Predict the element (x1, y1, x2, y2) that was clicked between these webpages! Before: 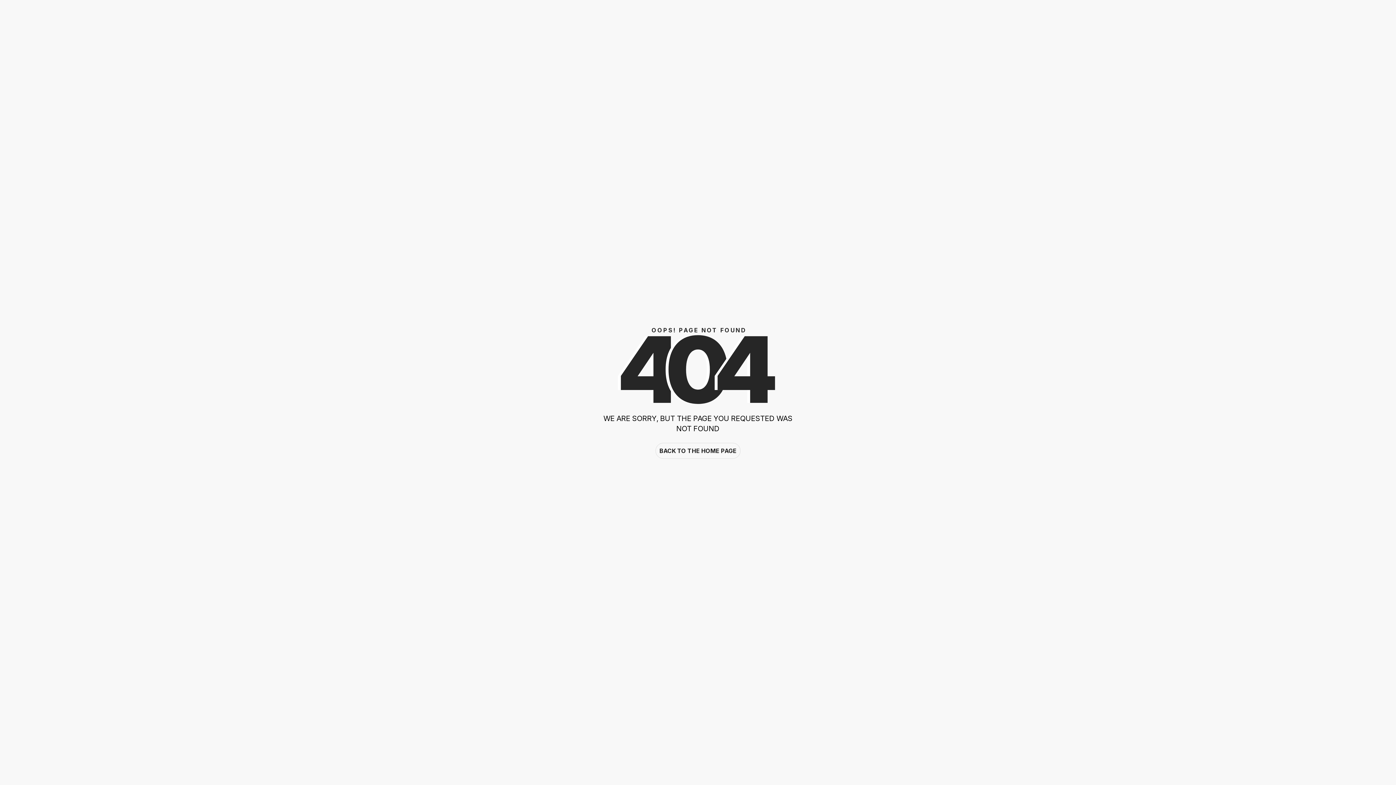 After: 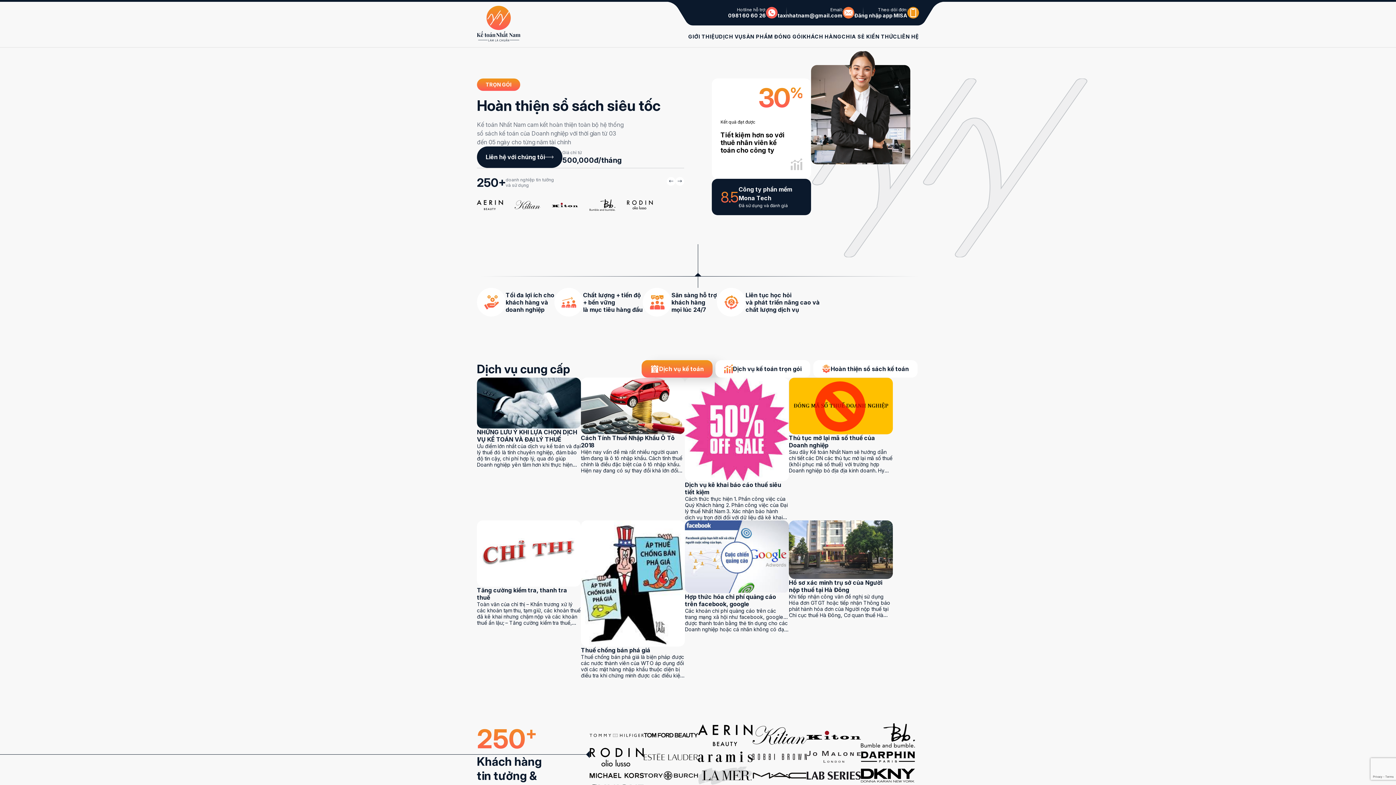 Action: bbox: (655, 443, 740, 459) label: BACK TO THE HOME PAGE